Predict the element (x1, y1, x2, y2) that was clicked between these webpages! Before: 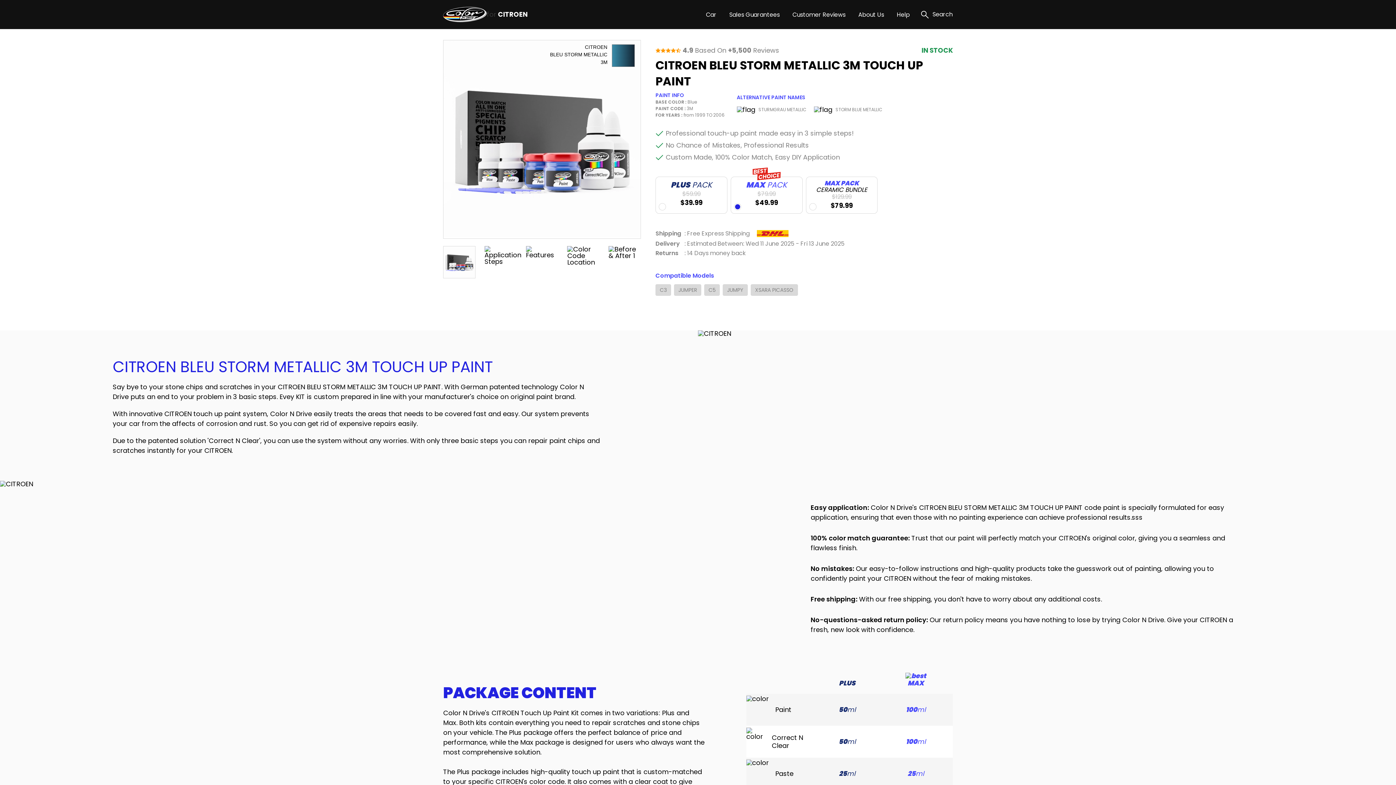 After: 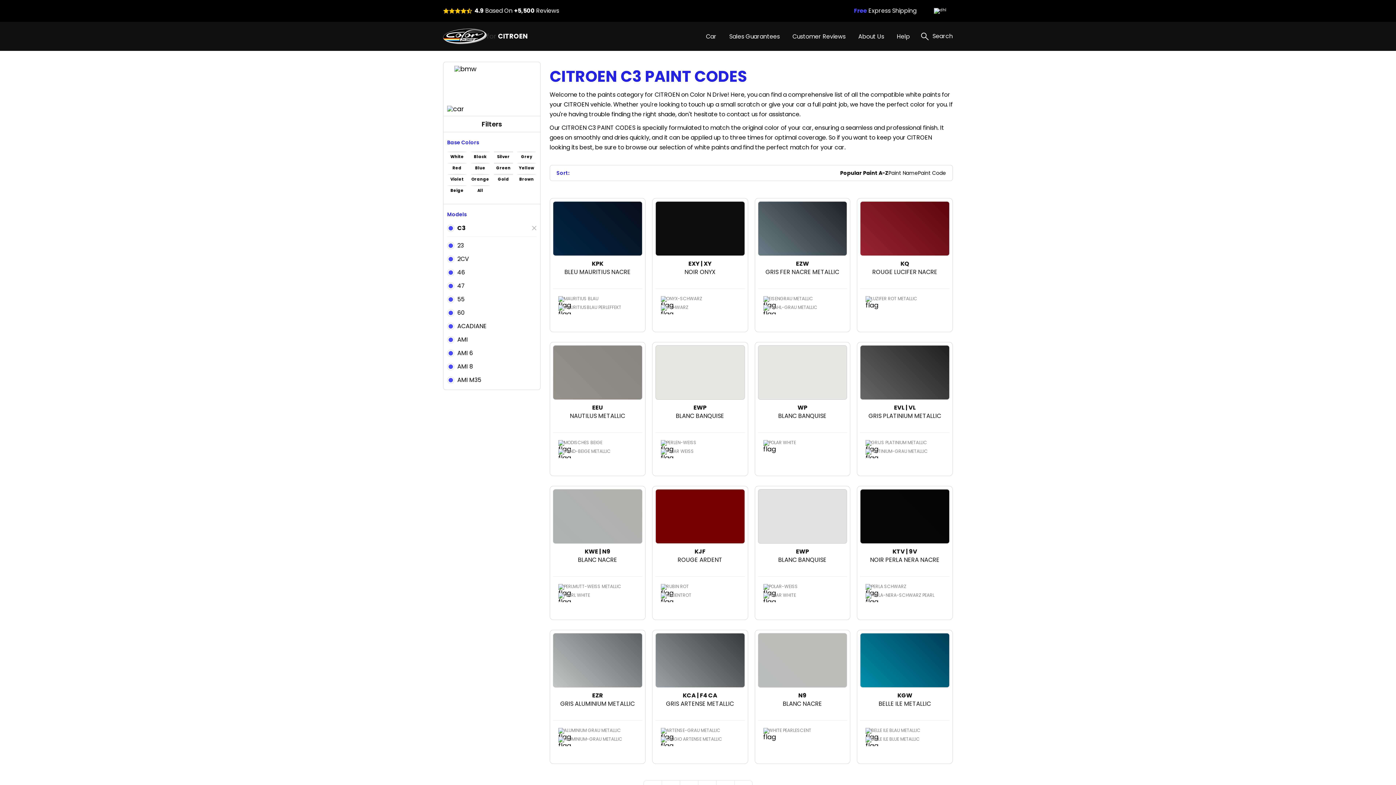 Action: label: C3 bbox: (660, 286, 666, 293)